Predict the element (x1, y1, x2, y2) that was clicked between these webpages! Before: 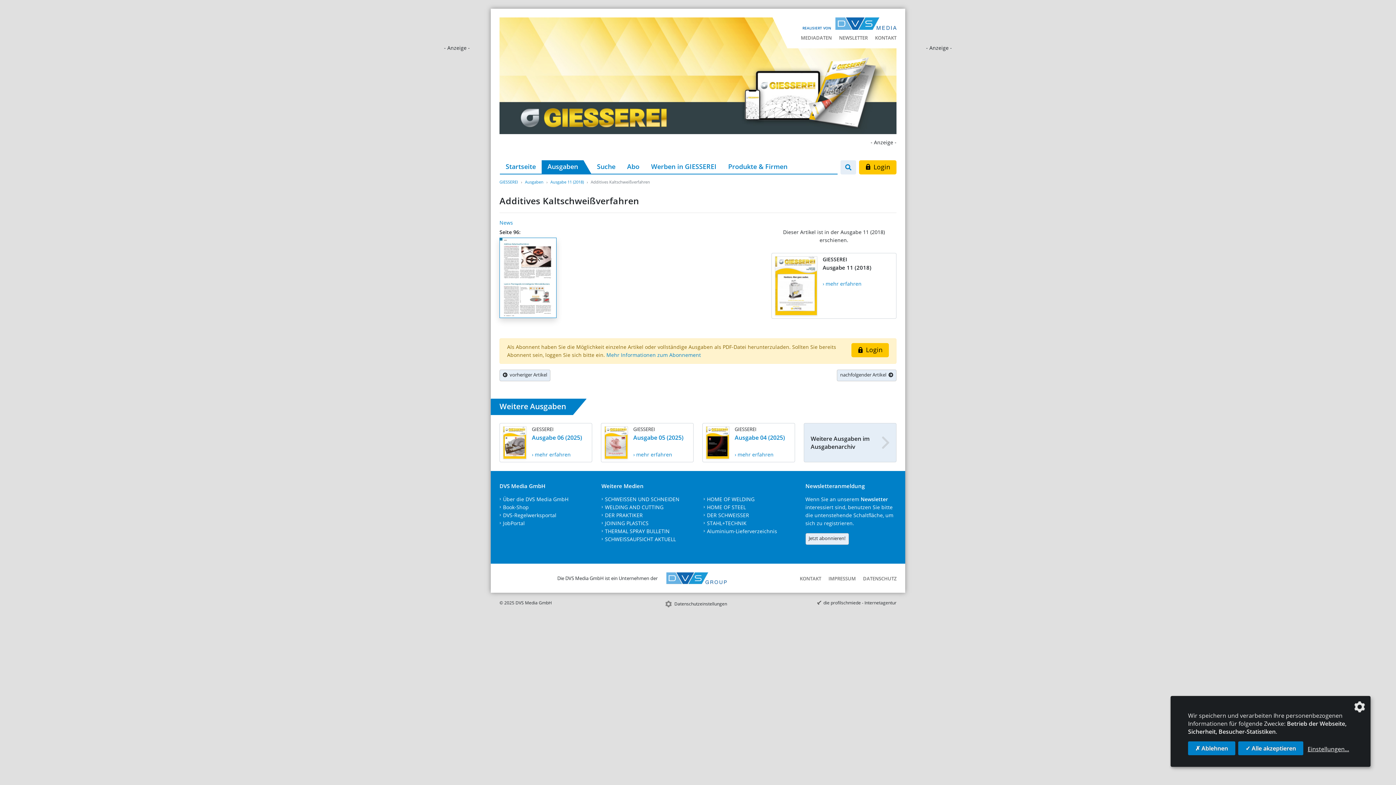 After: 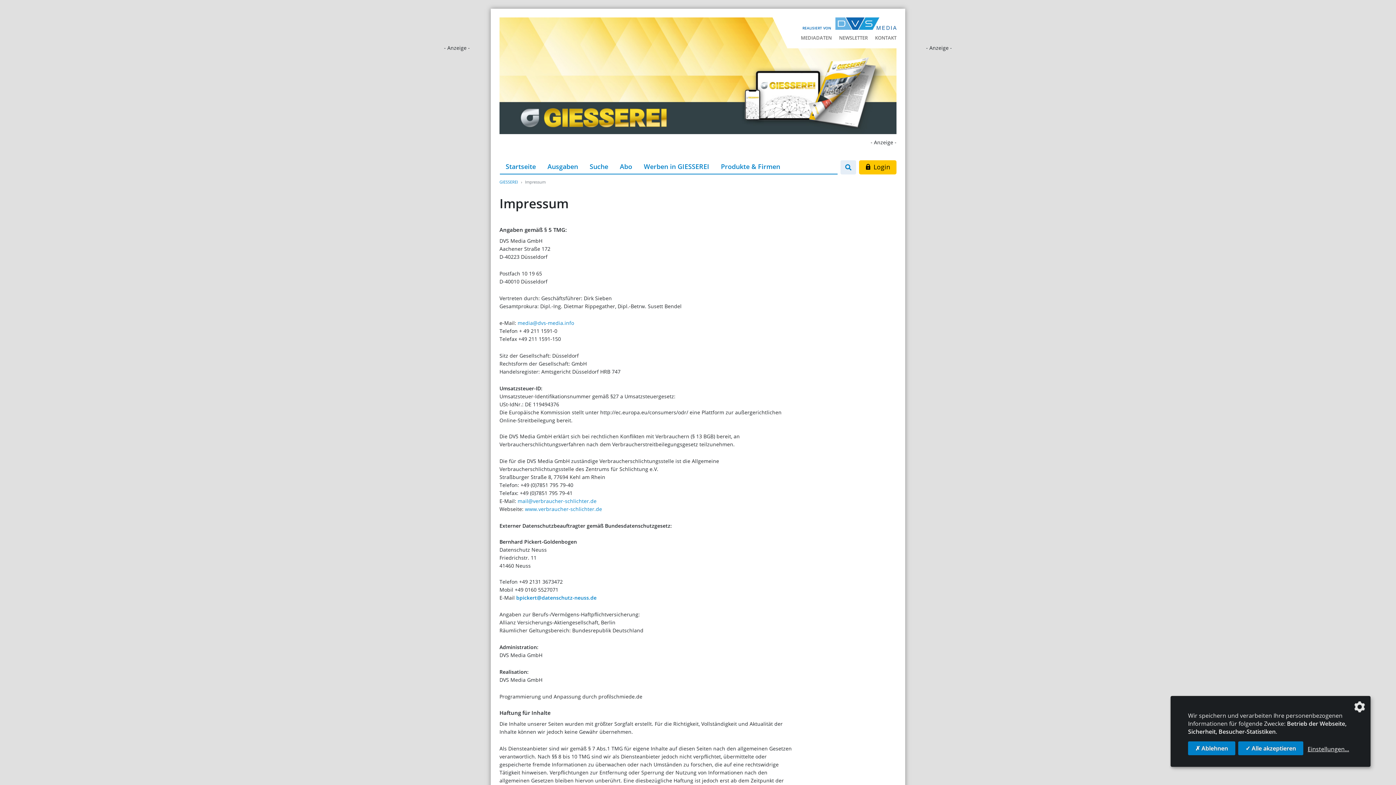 Action: label: IMPRESSUM bbox: (822, 573, 856, 582)